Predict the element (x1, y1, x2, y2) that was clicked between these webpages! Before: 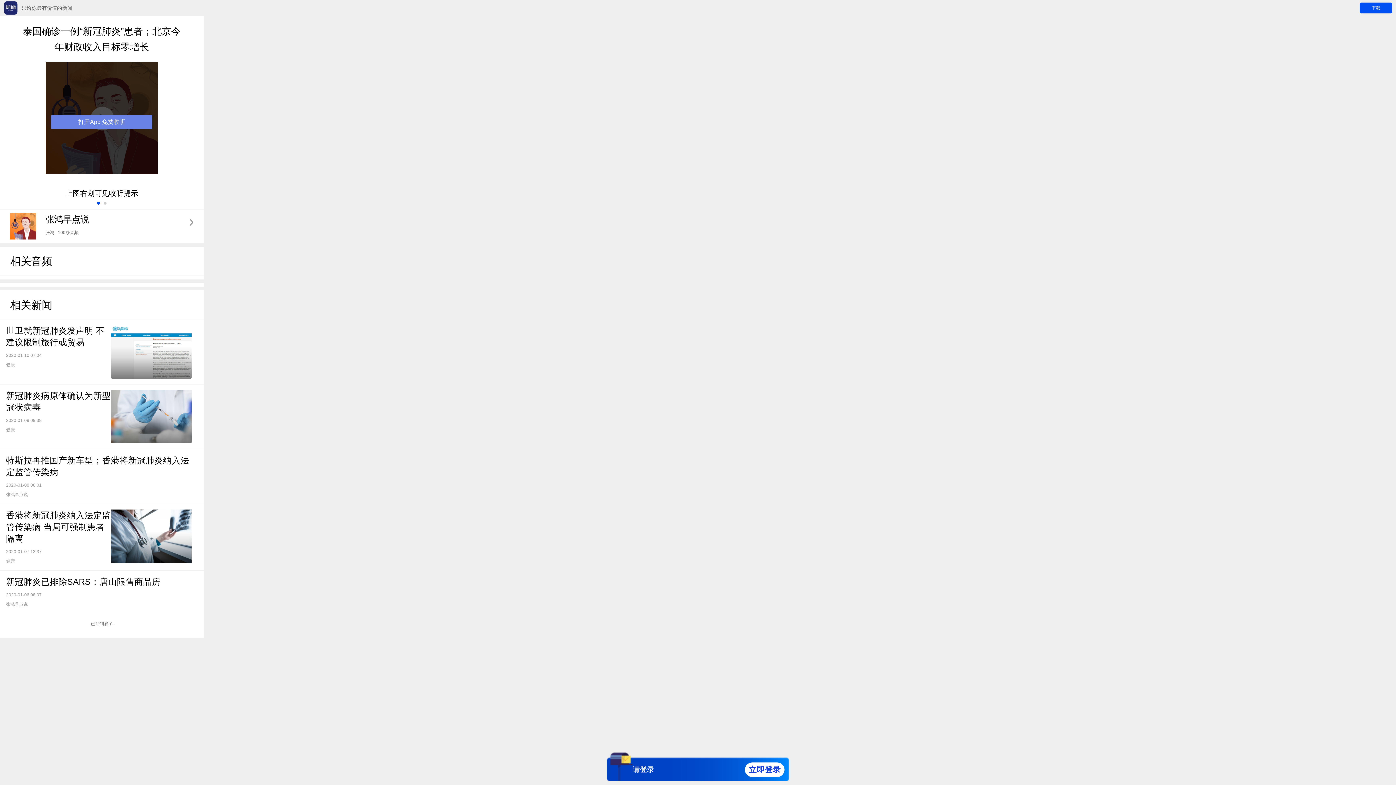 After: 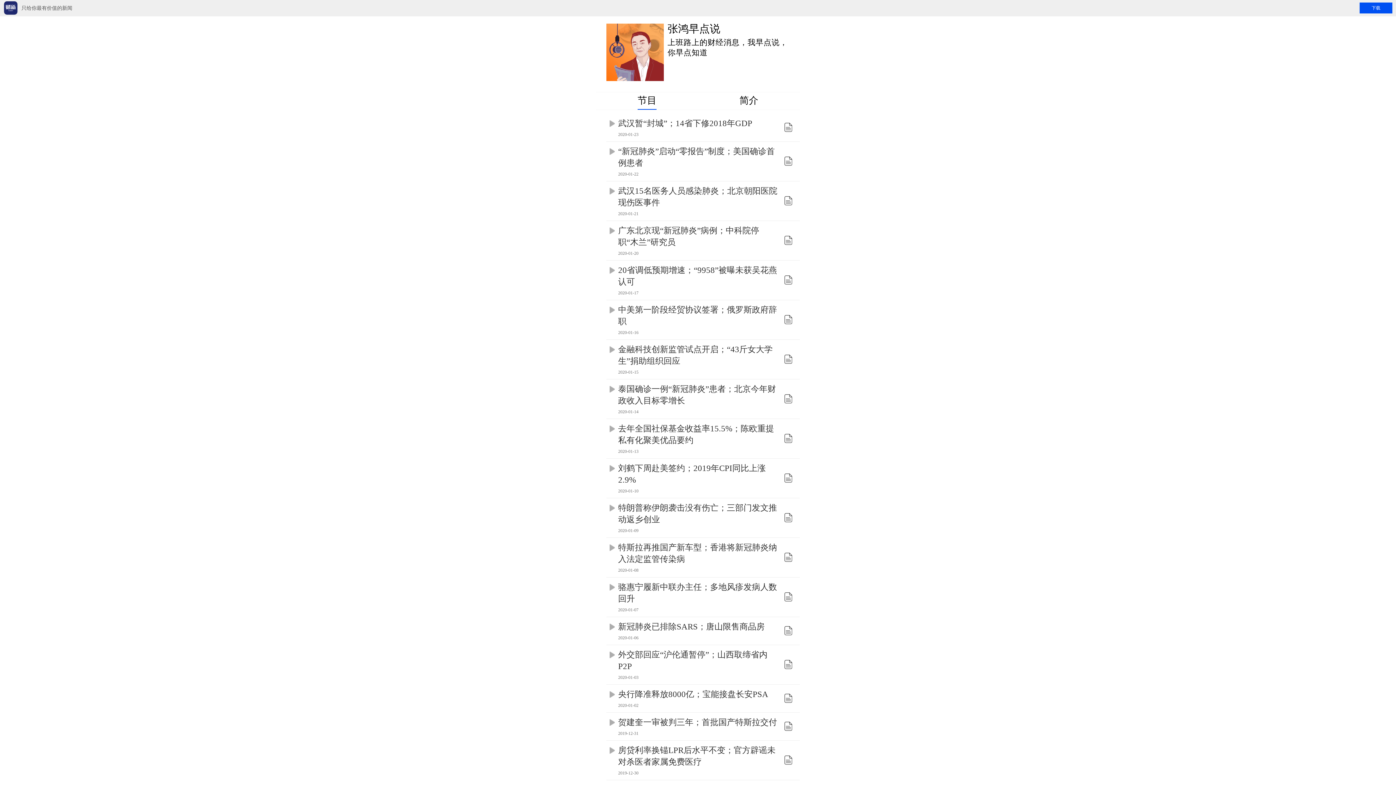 Action: bbox: (10, 213, 193, 239) label: 张鸿早点说

张鸿100条音频